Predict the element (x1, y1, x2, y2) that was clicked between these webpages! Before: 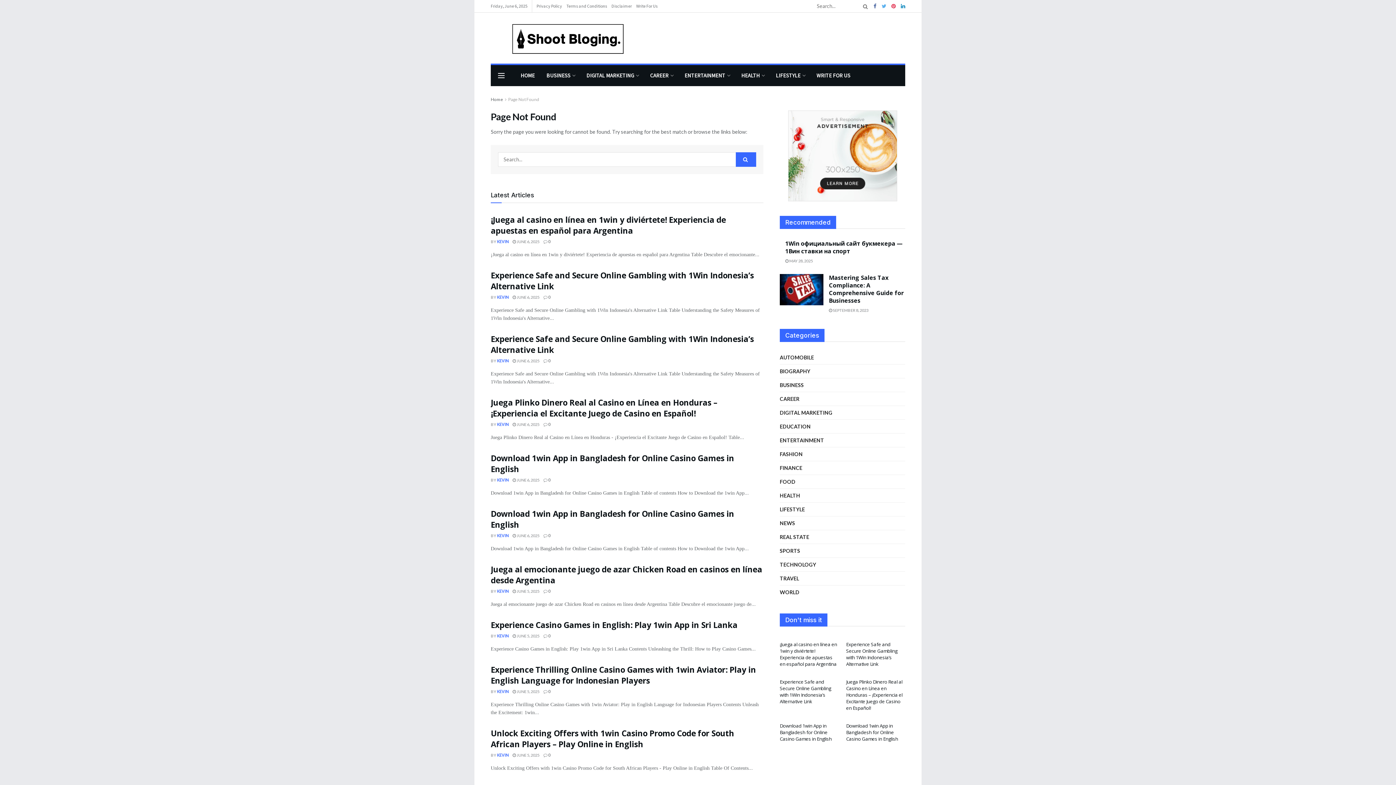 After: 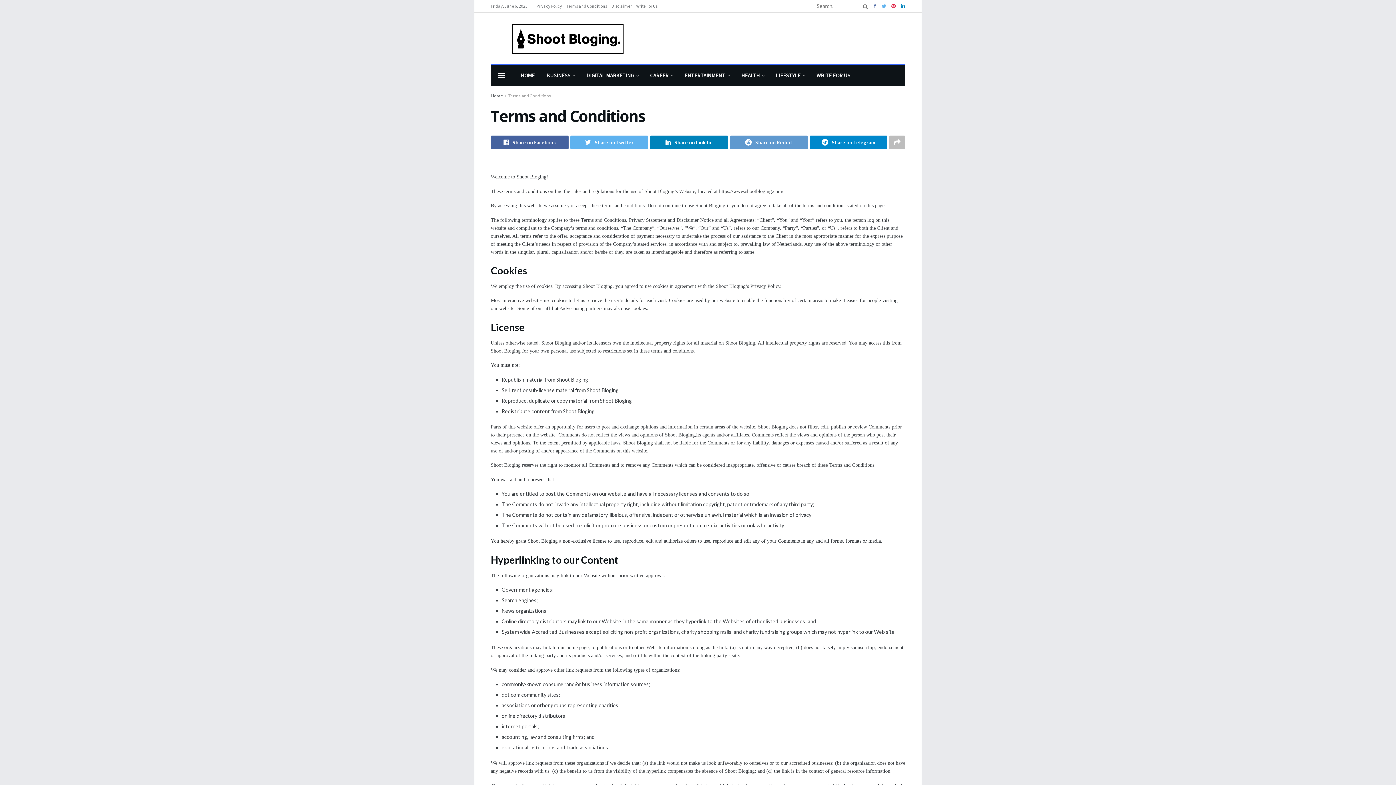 Action: bbox: (566, 0, 607, 12) label: Terms and Conditions